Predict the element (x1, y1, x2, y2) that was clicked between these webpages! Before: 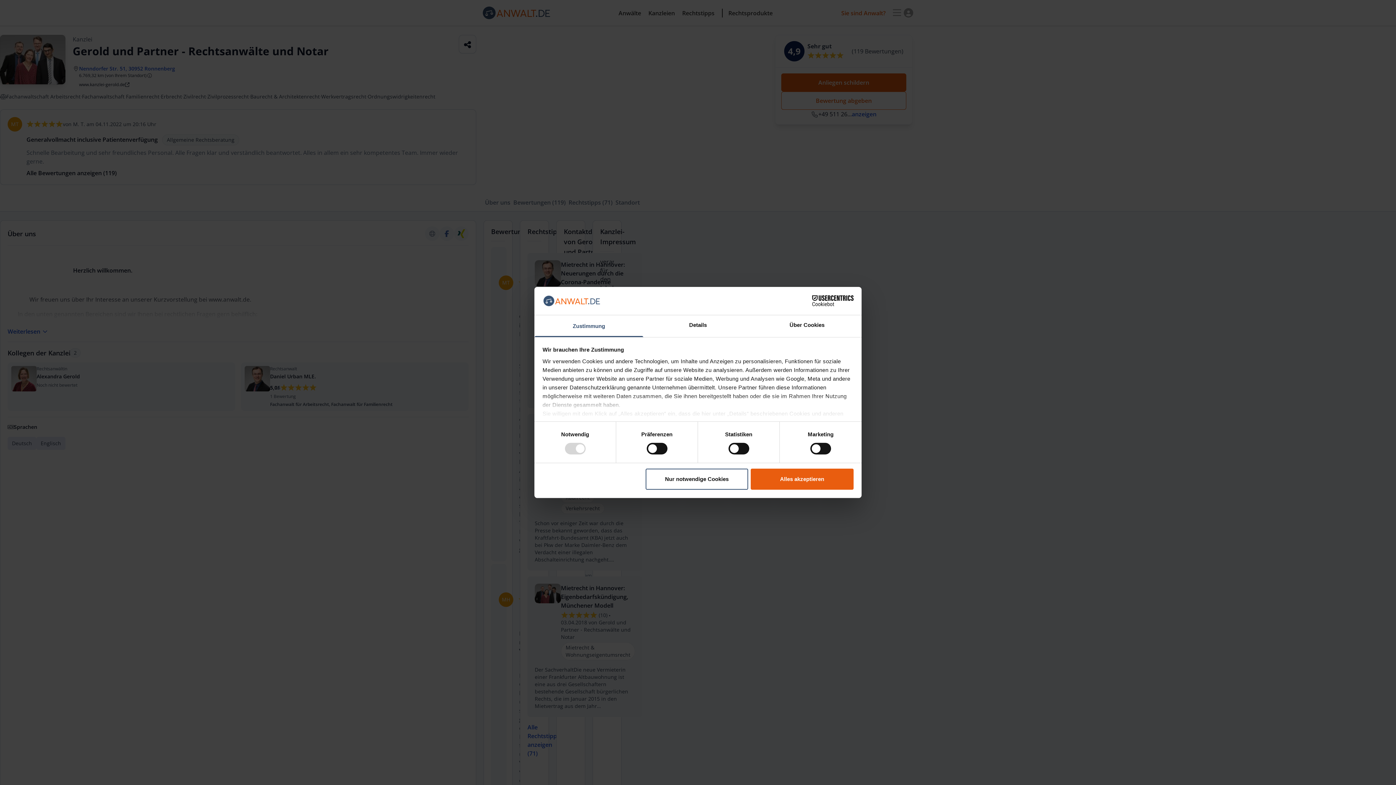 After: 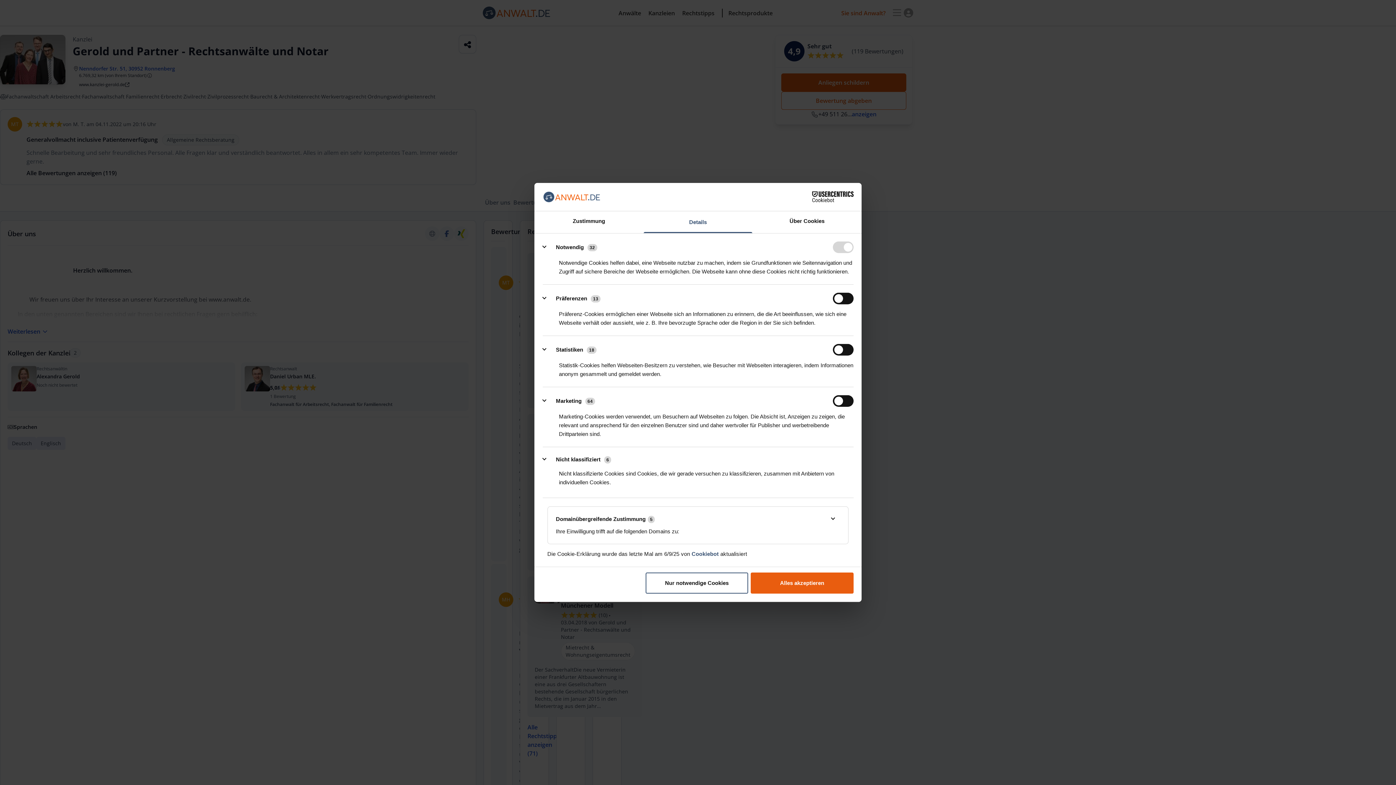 Action: label: Details bbox: (643, 315, 752, 337)